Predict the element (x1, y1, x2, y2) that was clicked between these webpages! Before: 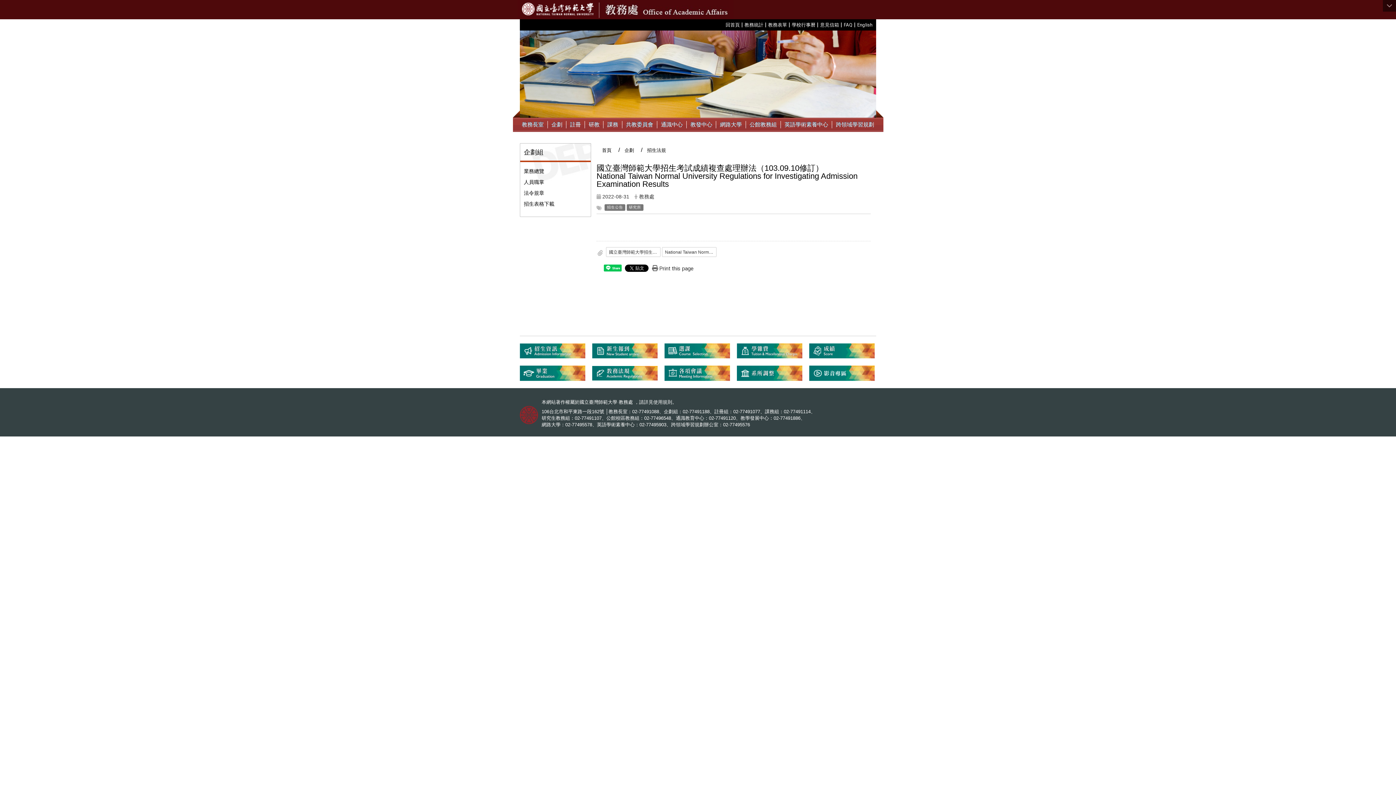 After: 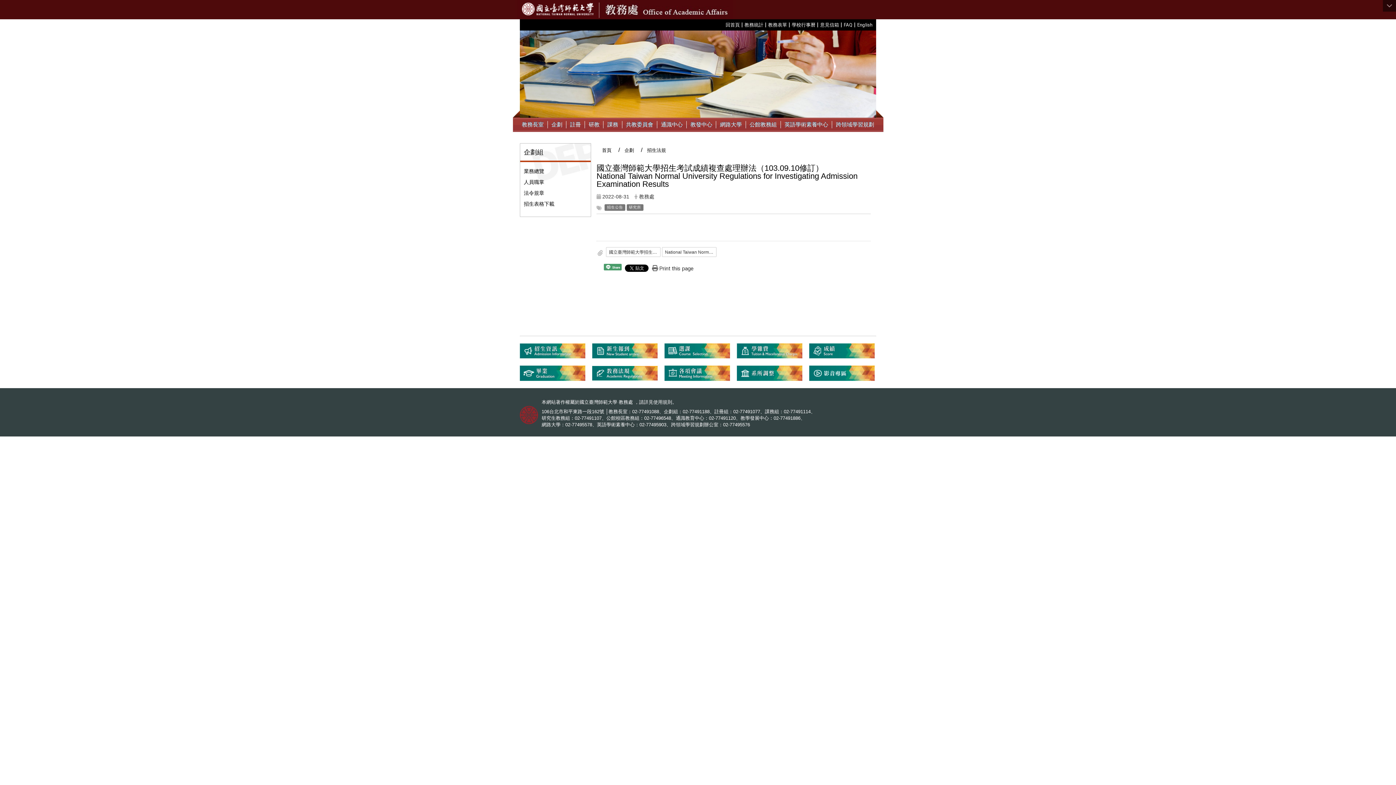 Action: label:  Share bbox: (604, 264, 621, 271)